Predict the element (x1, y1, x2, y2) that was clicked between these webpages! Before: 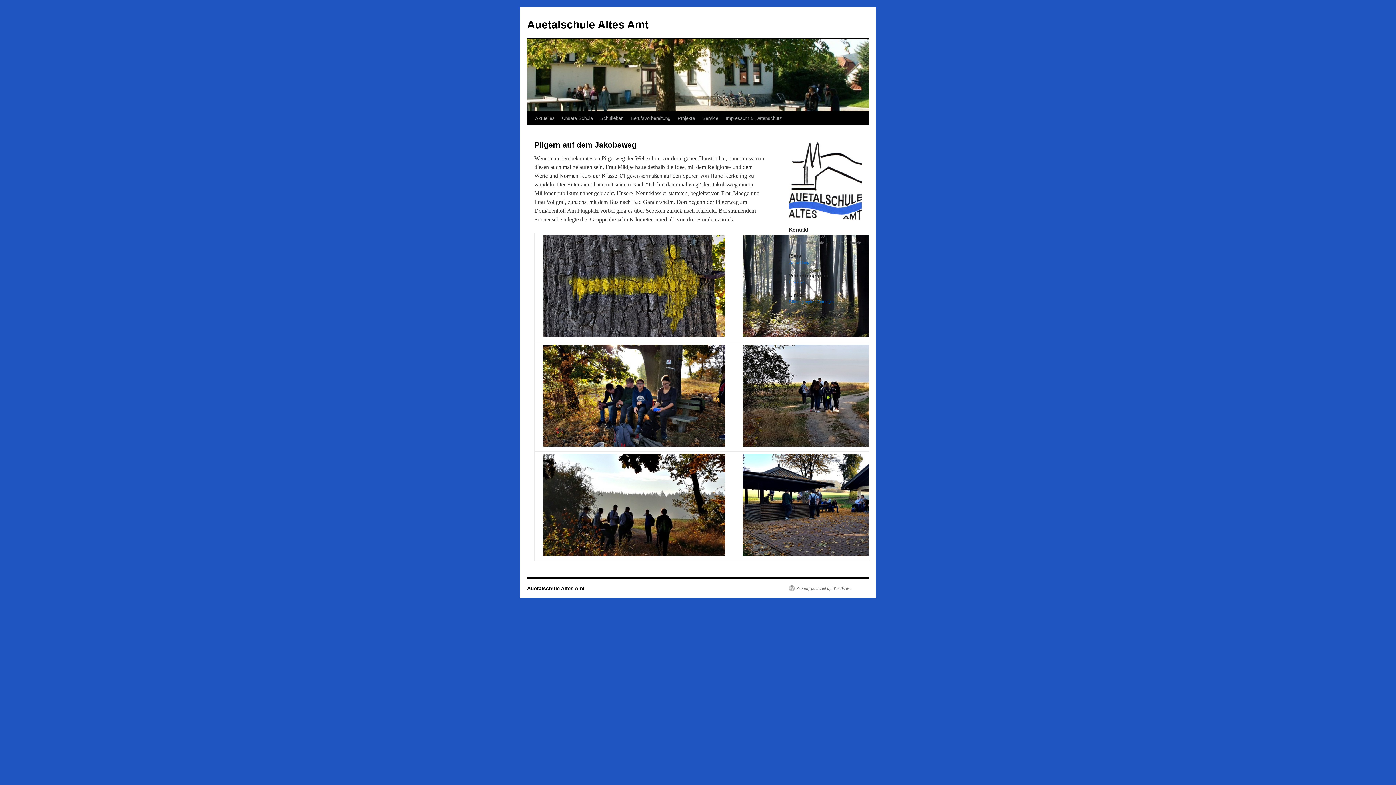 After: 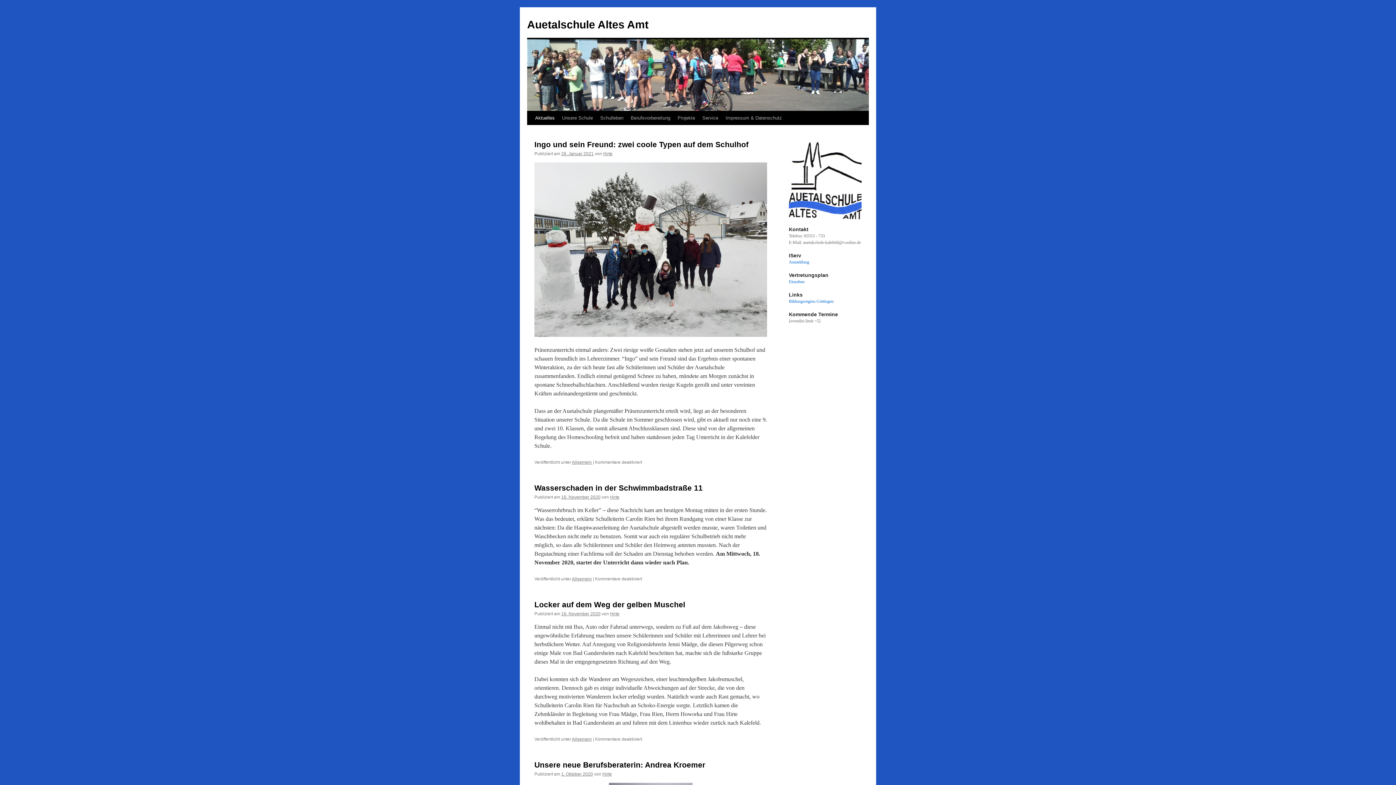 Action: bbox: (527, 585, 584, 591) label: Auetalschule Altes Amt